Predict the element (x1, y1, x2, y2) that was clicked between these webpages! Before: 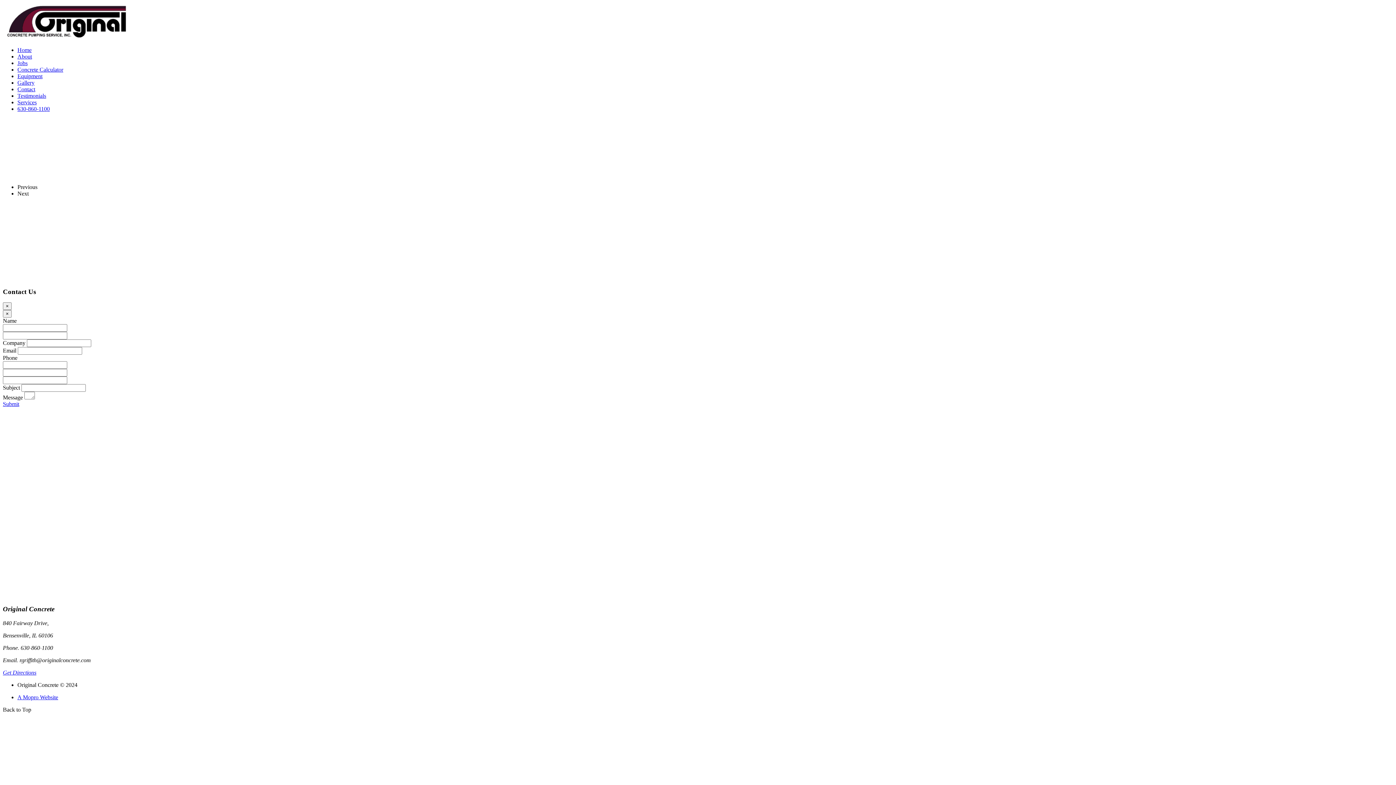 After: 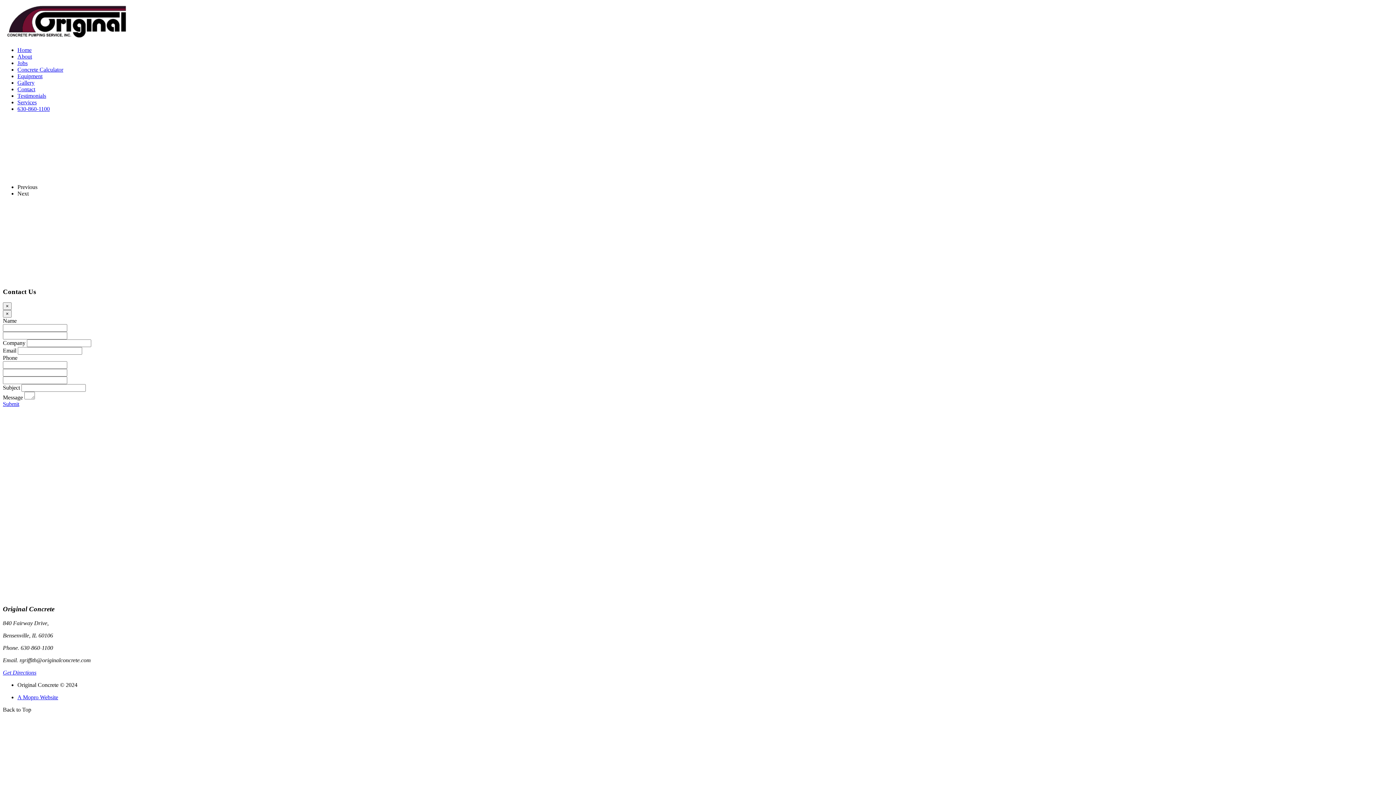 Action: bbox: (2, 173, 3, 179)